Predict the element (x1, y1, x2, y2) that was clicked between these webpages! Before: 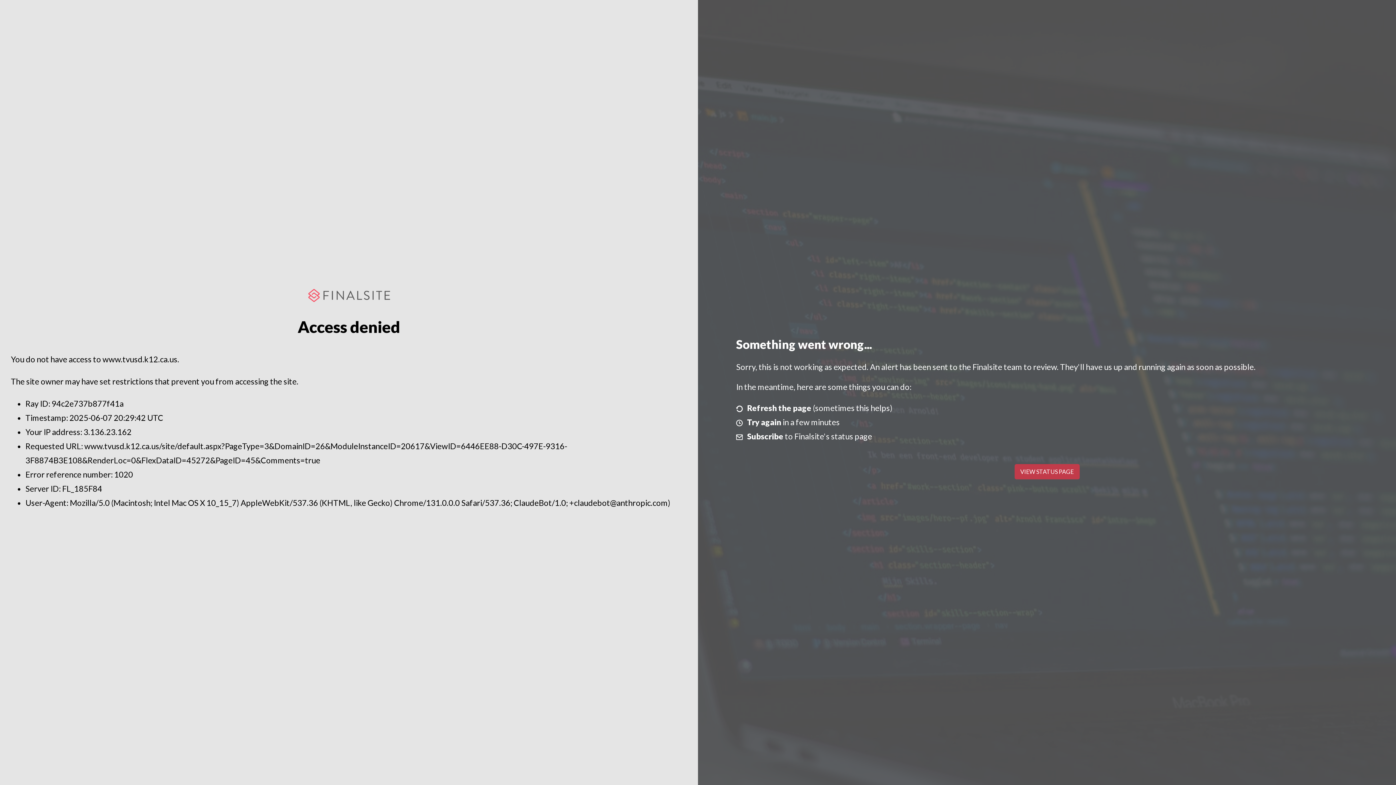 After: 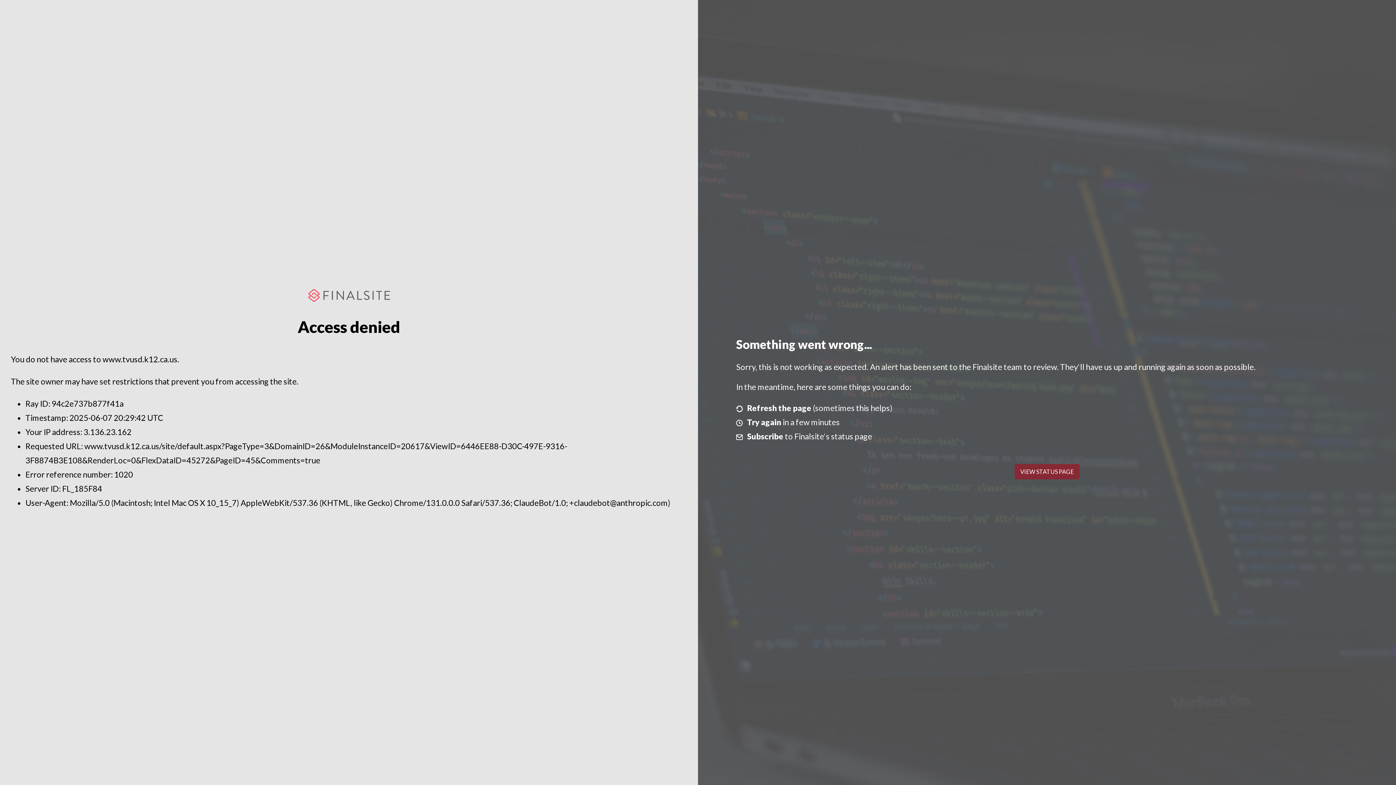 Action: label: VIEW STATUS PAGE bbox: (1014, 464, 1079, 479)